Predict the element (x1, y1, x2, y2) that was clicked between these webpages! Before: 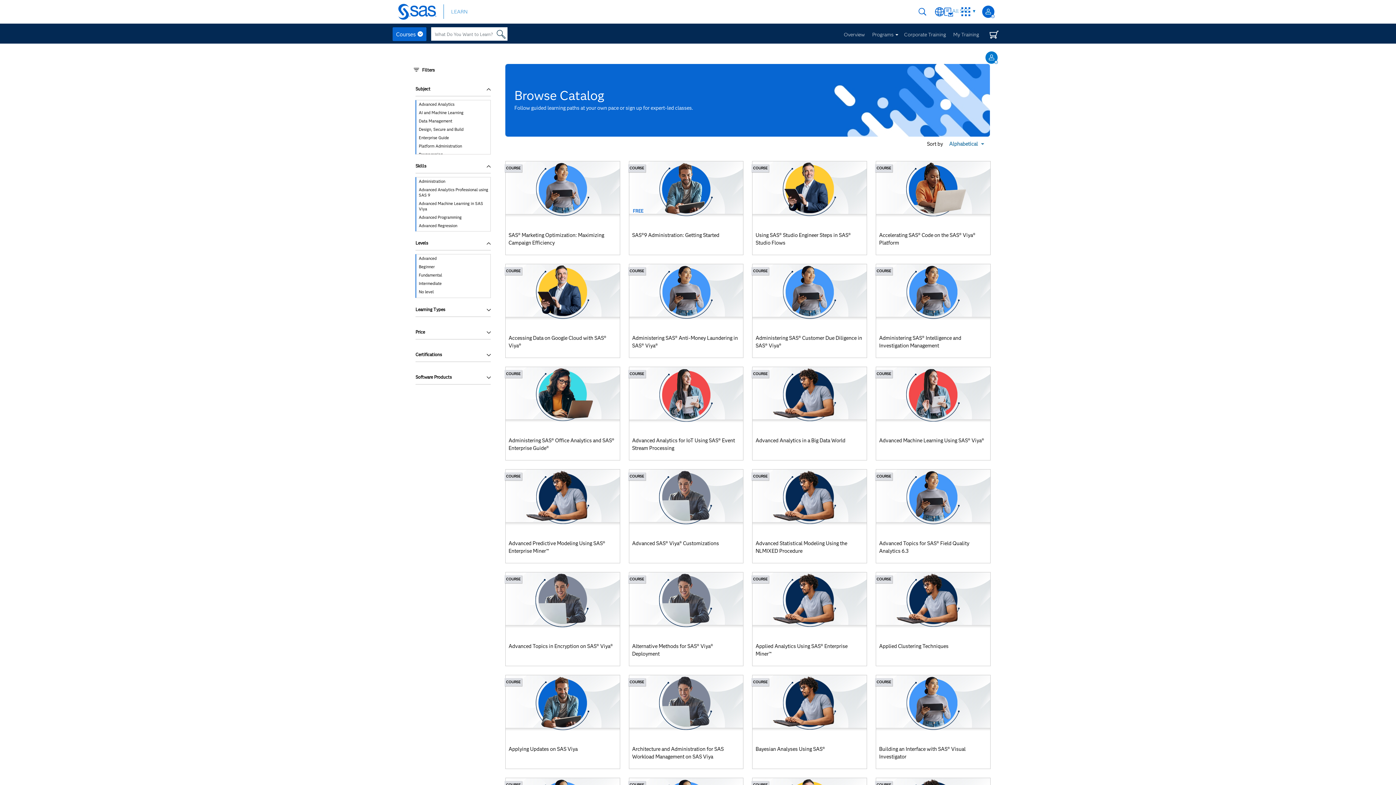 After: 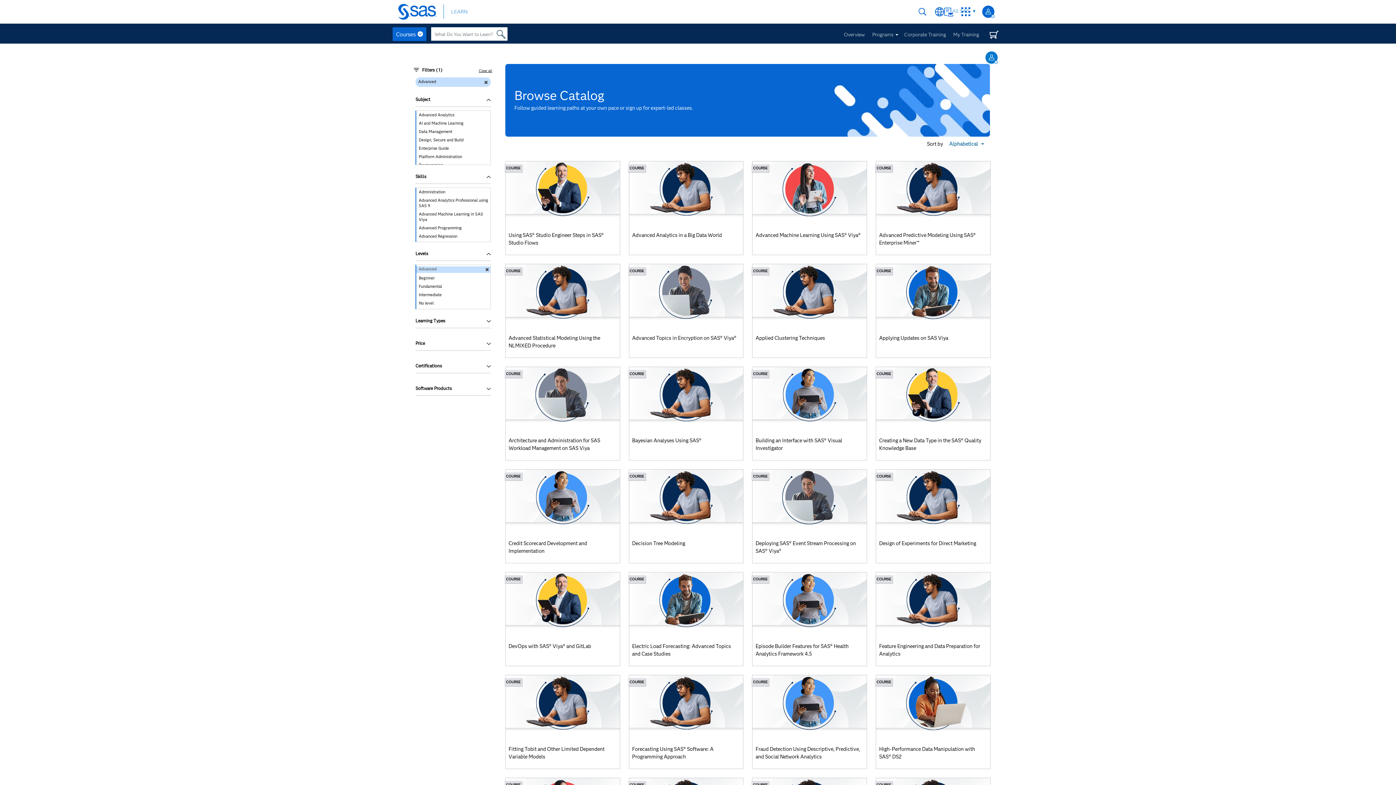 Action: label: Advanced bbox: (416, 255, 490, 261)